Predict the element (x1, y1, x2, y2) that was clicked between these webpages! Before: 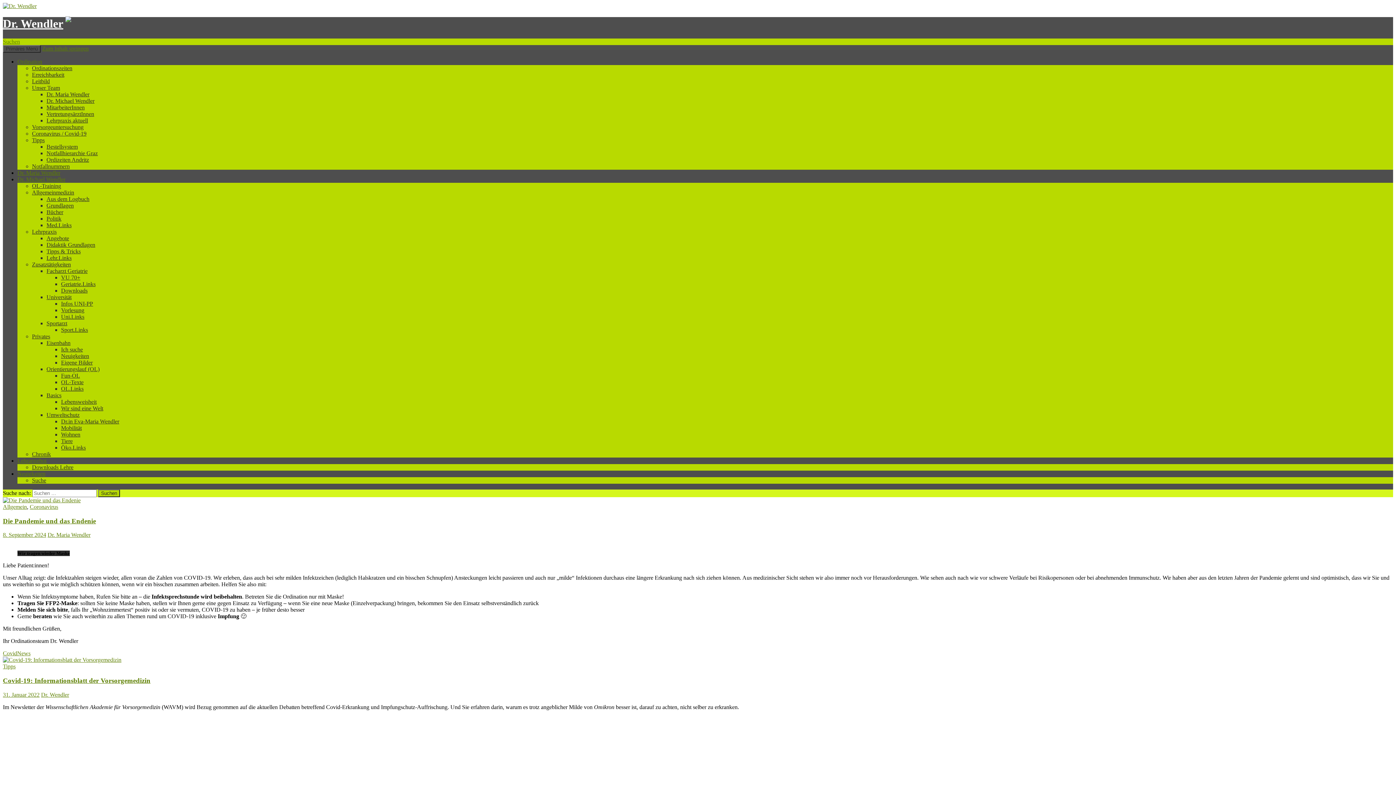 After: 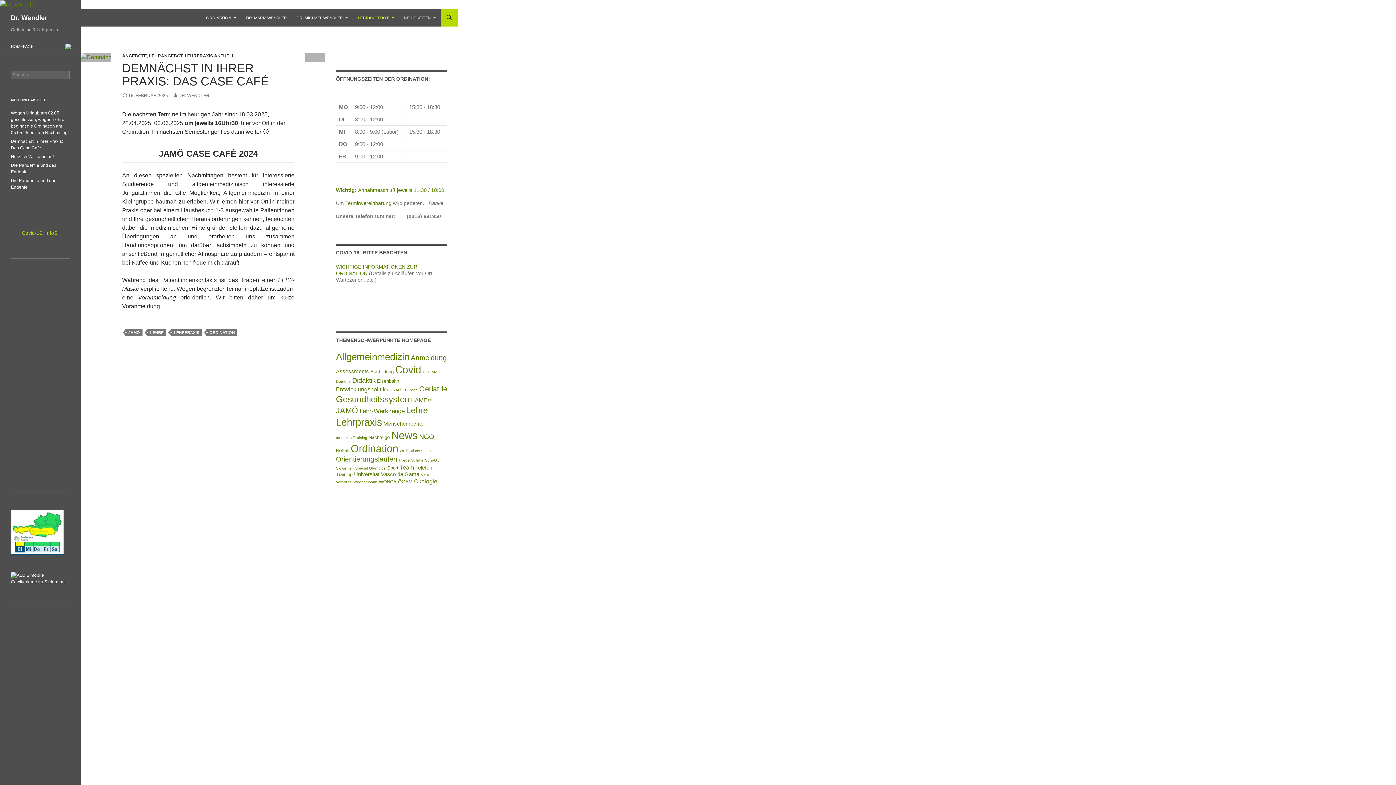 Action: bbox: (17, 457, 46, 463) label: Lehrangebot